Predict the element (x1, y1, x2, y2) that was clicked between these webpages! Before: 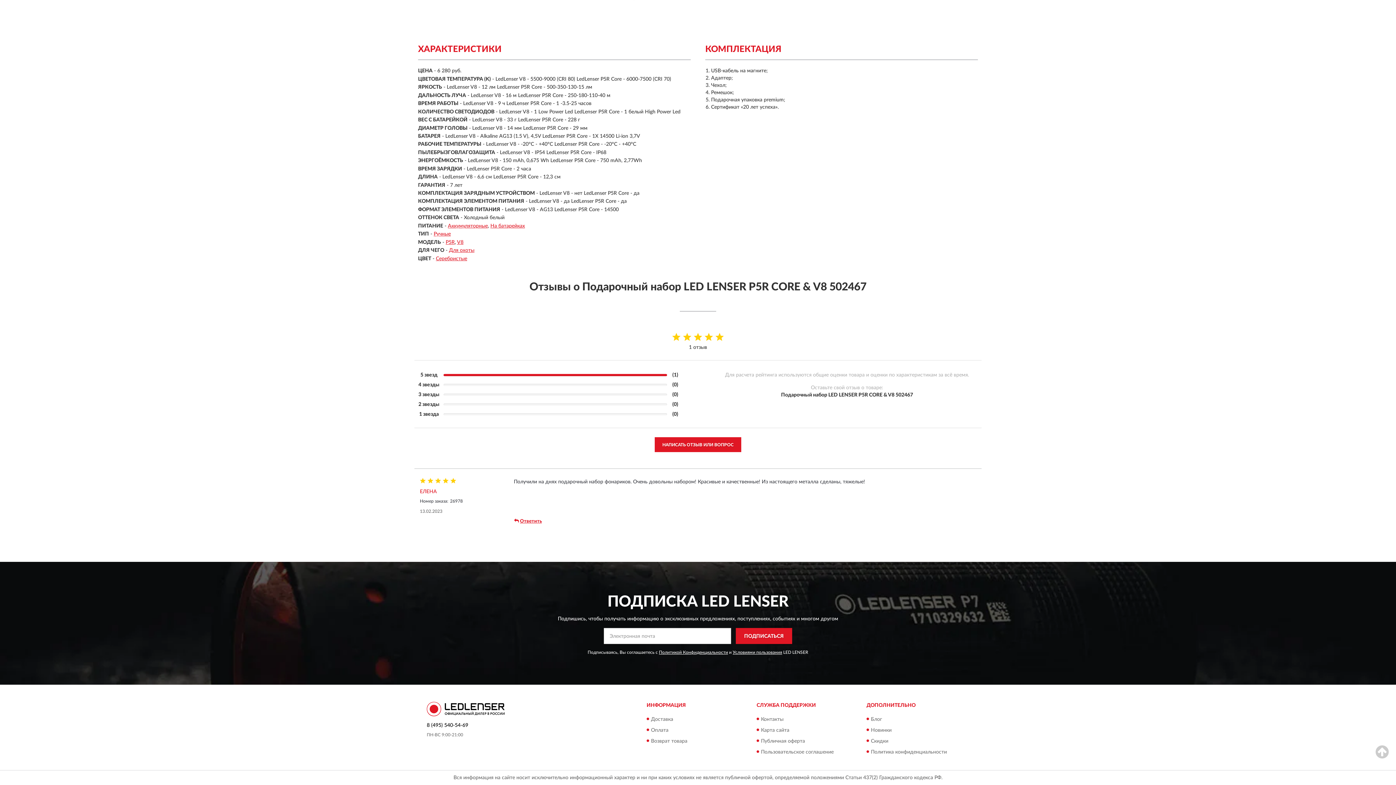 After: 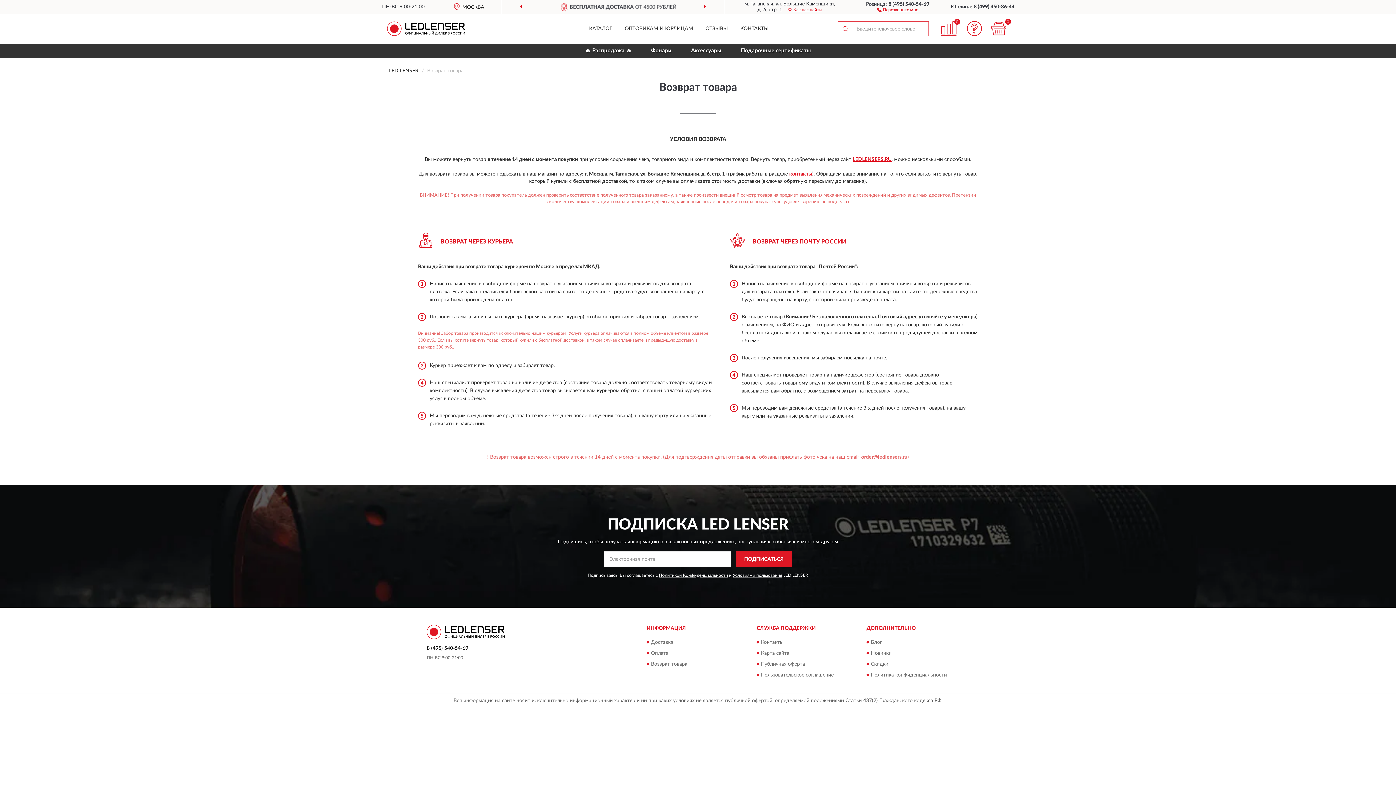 Action: bbox: (651, 738, 687, 743) label: Возврат товара